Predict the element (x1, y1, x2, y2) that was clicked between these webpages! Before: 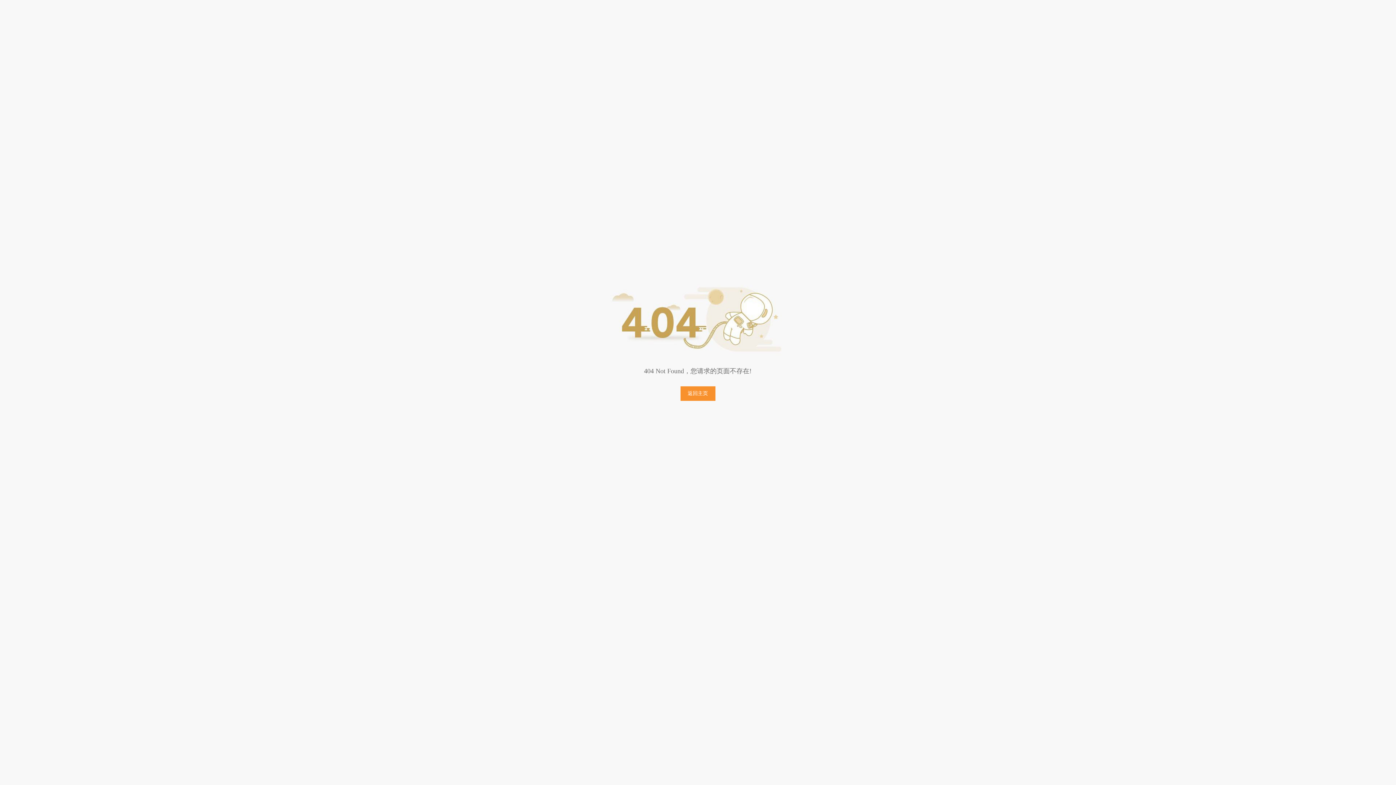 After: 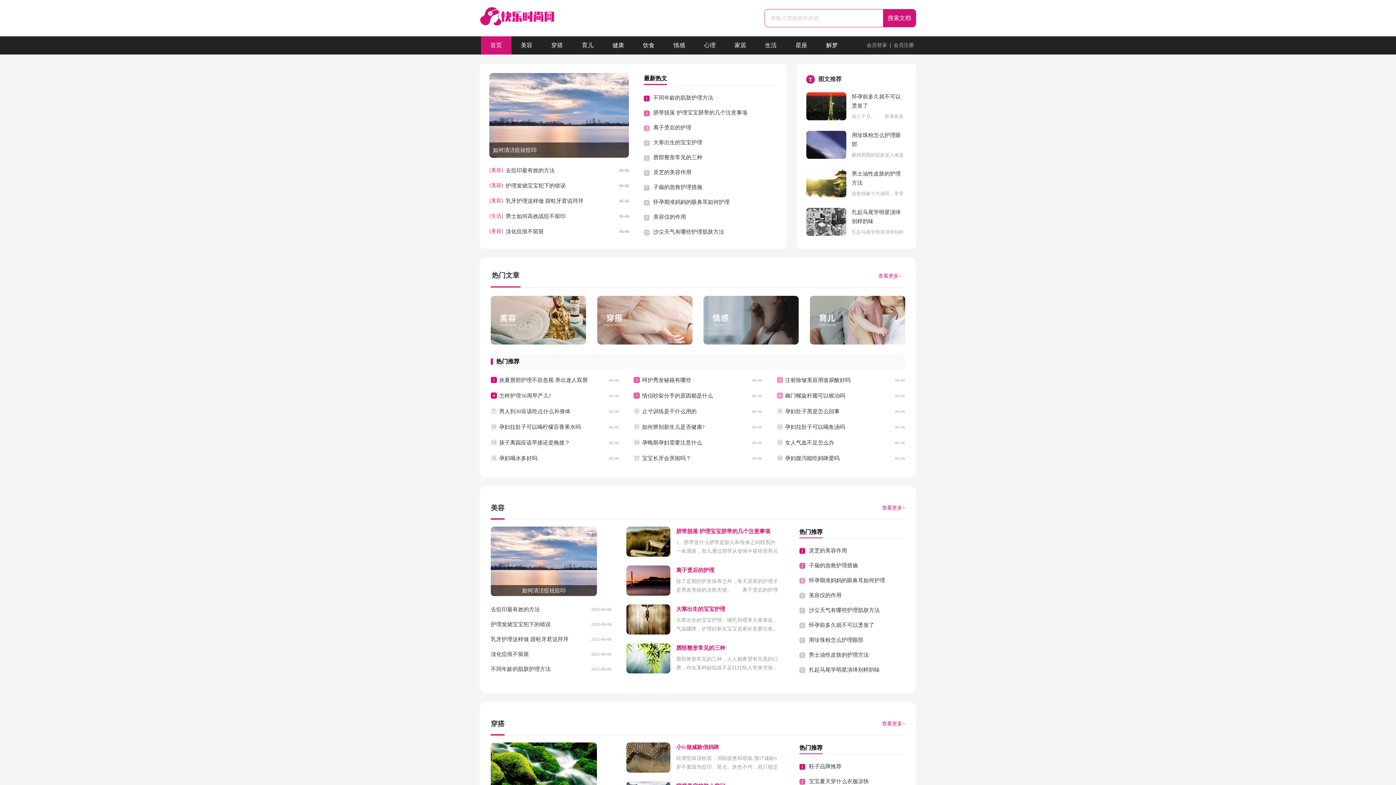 Action: label: 返回主页 bbox: (680, 386, 715, 401)